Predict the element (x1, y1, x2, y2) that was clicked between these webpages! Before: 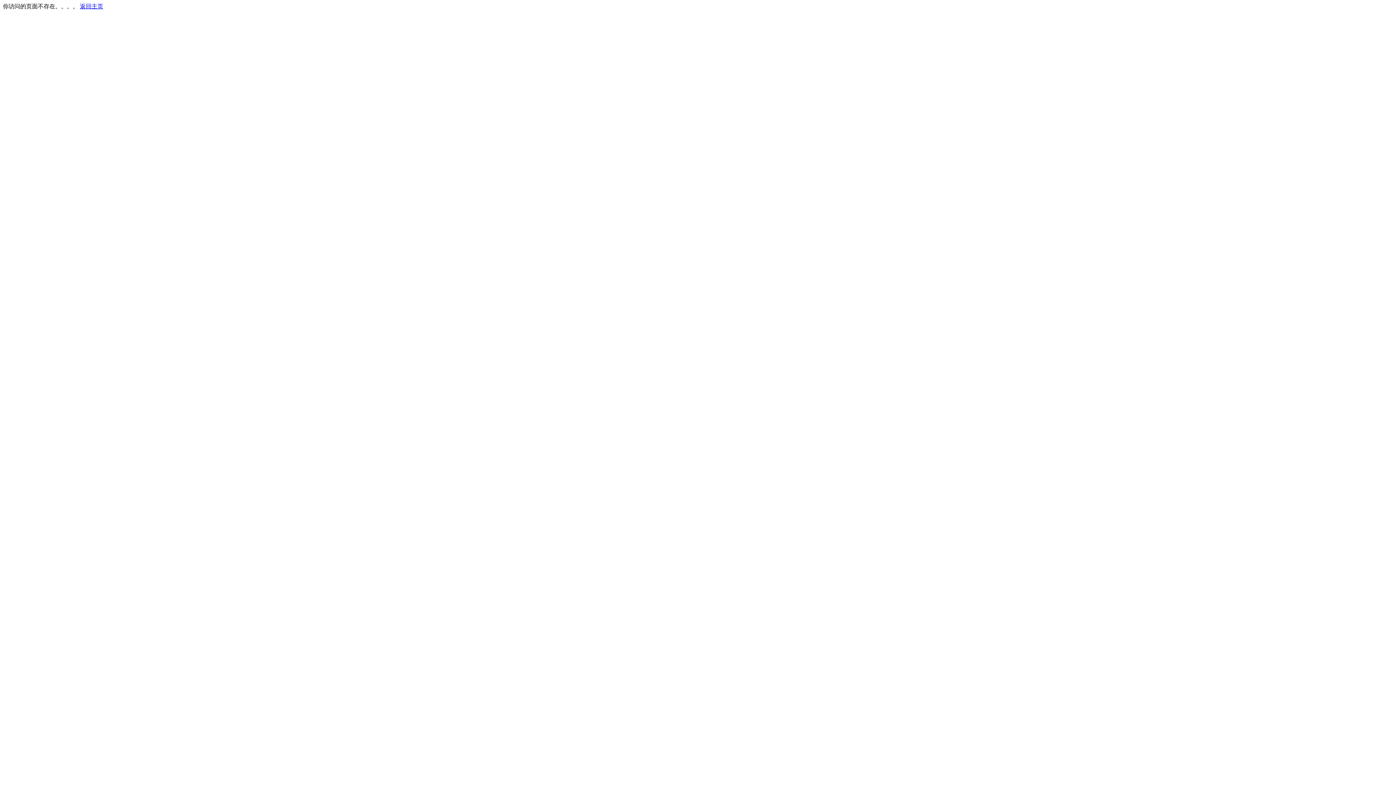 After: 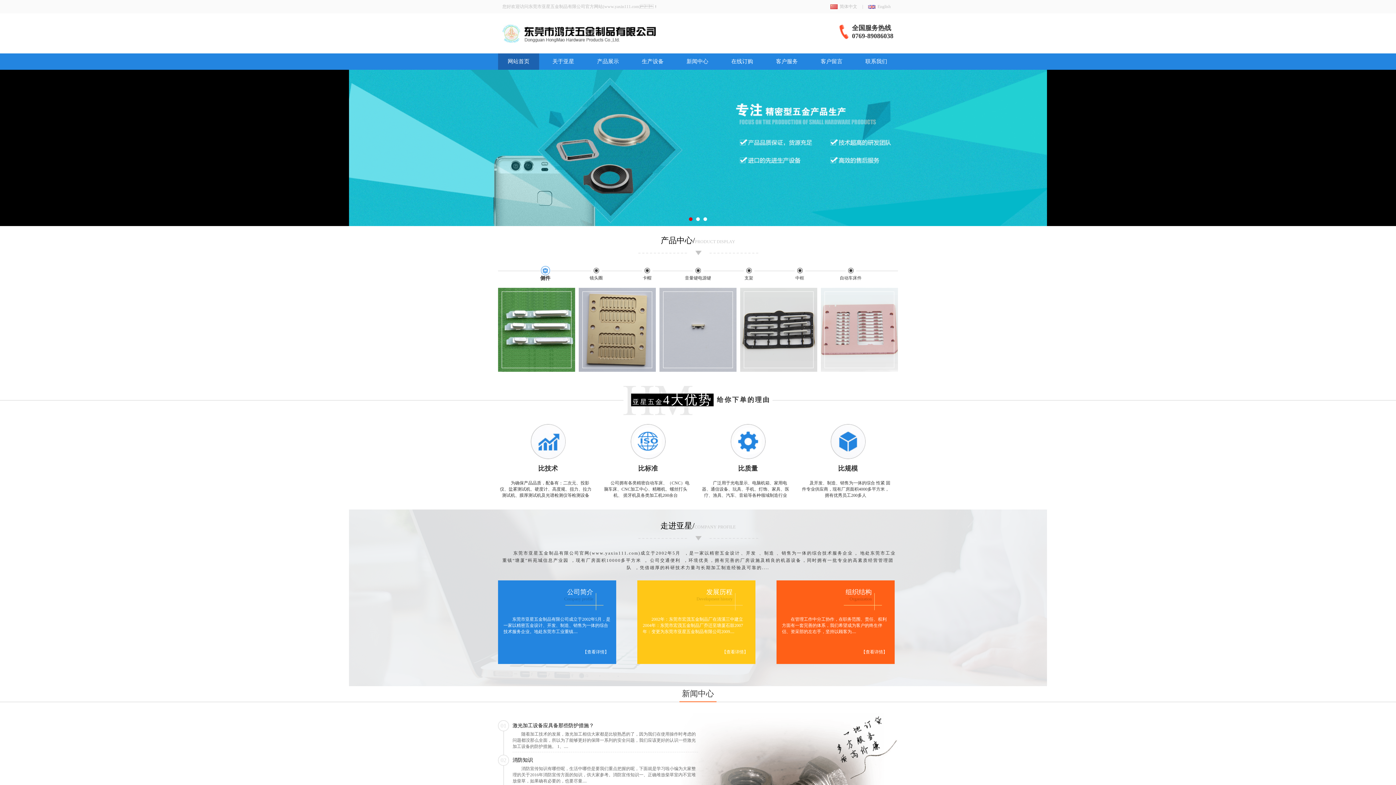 Action: label: 返回主页 bbox: (80, 3, 103, 9)